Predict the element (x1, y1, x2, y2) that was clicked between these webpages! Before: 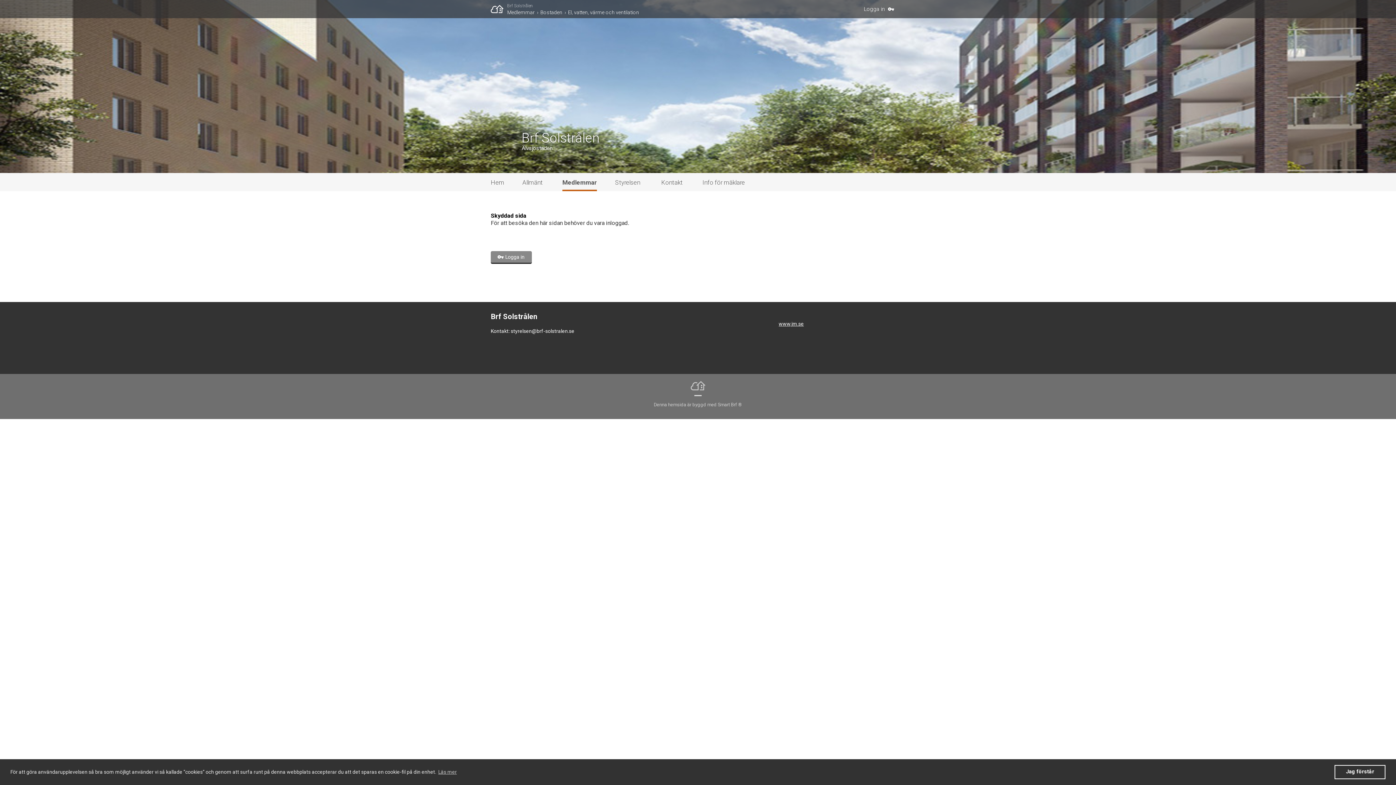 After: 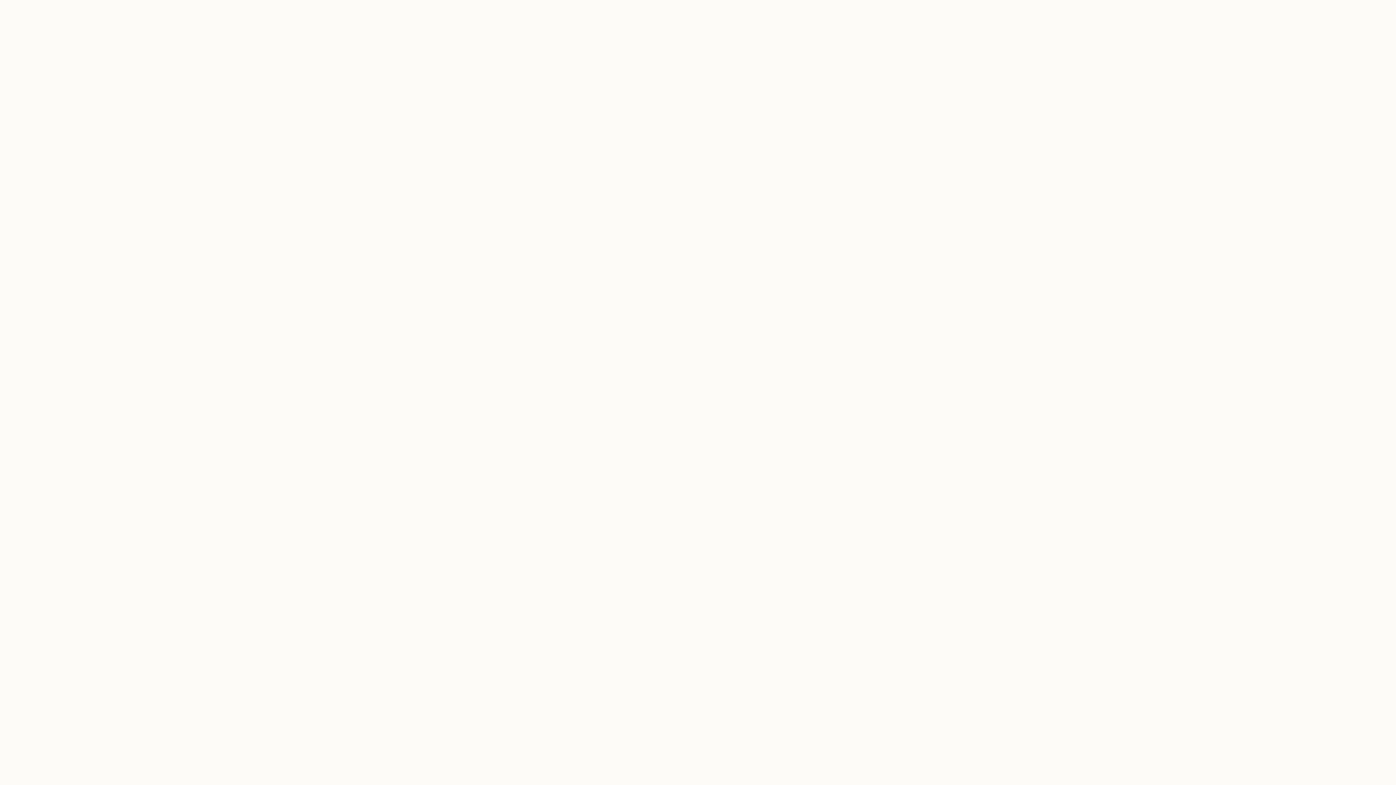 Action: bbox: (778, 321, 804, 326) label: www.jm.se